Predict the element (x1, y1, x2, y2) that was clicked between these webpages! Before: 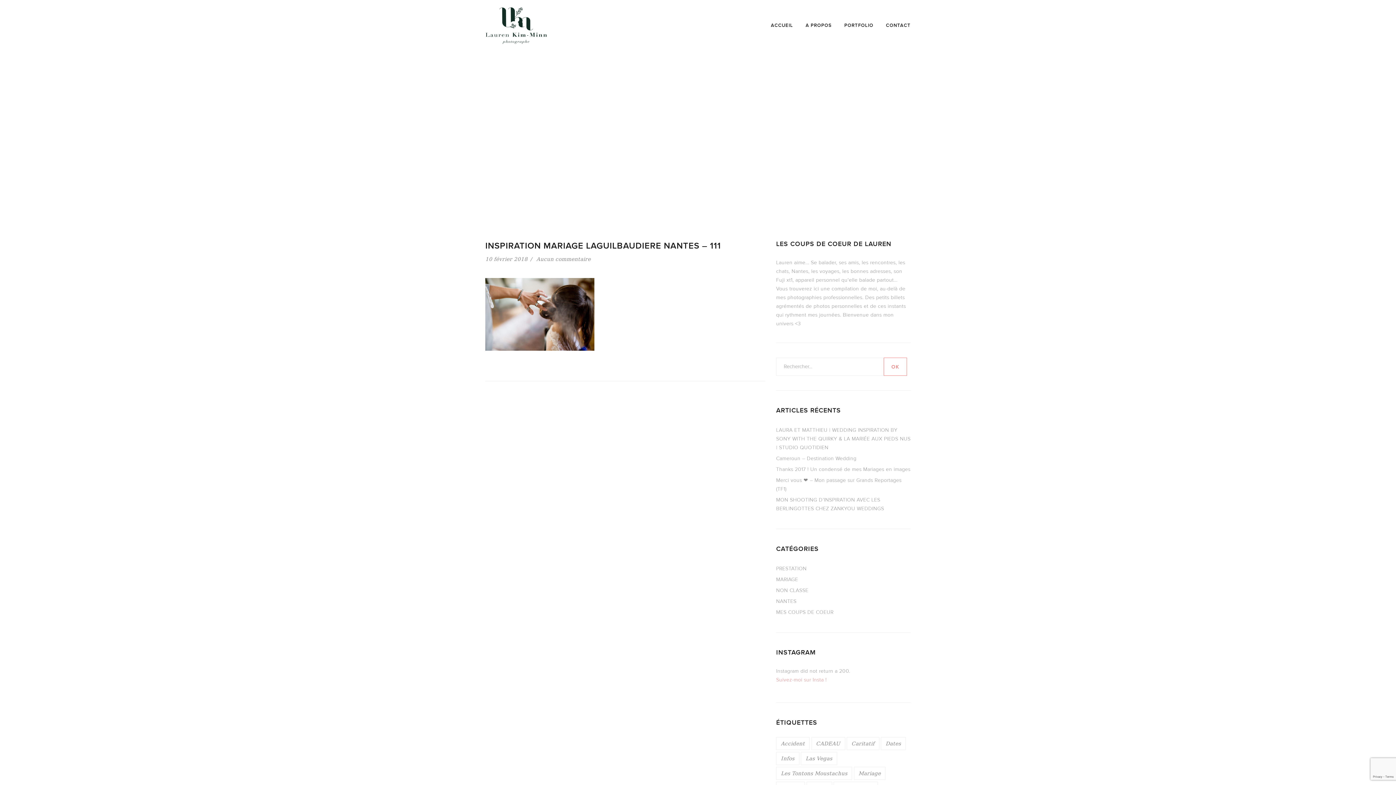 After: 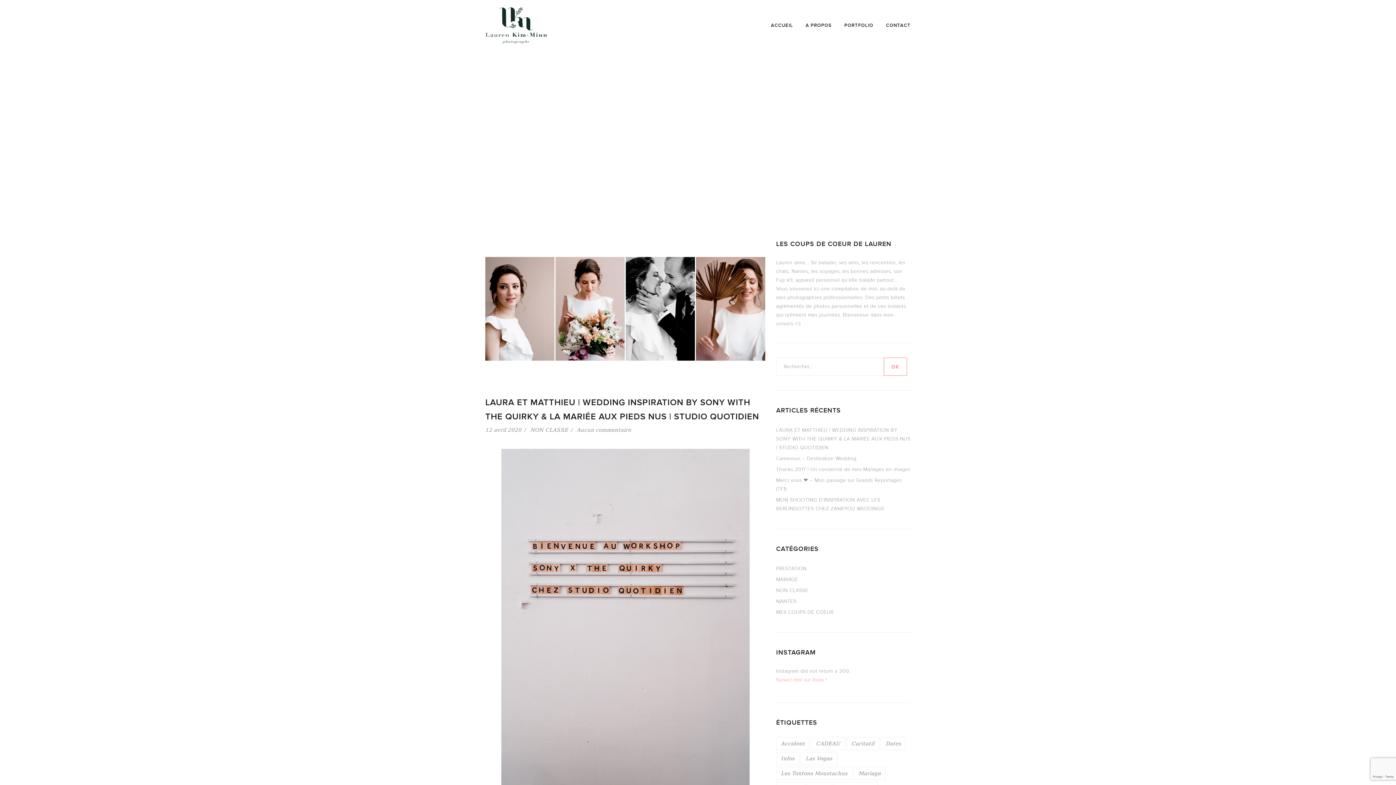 Action: label: LAURA ET MATTHIEU | WEDDING INSPIRATION BY SONY WITH THE QUIRKY & LA MARIÉE AUX PIEDS NUS | STUDIO QUOTIDIEN bbox: (776, 427, 910, 450)